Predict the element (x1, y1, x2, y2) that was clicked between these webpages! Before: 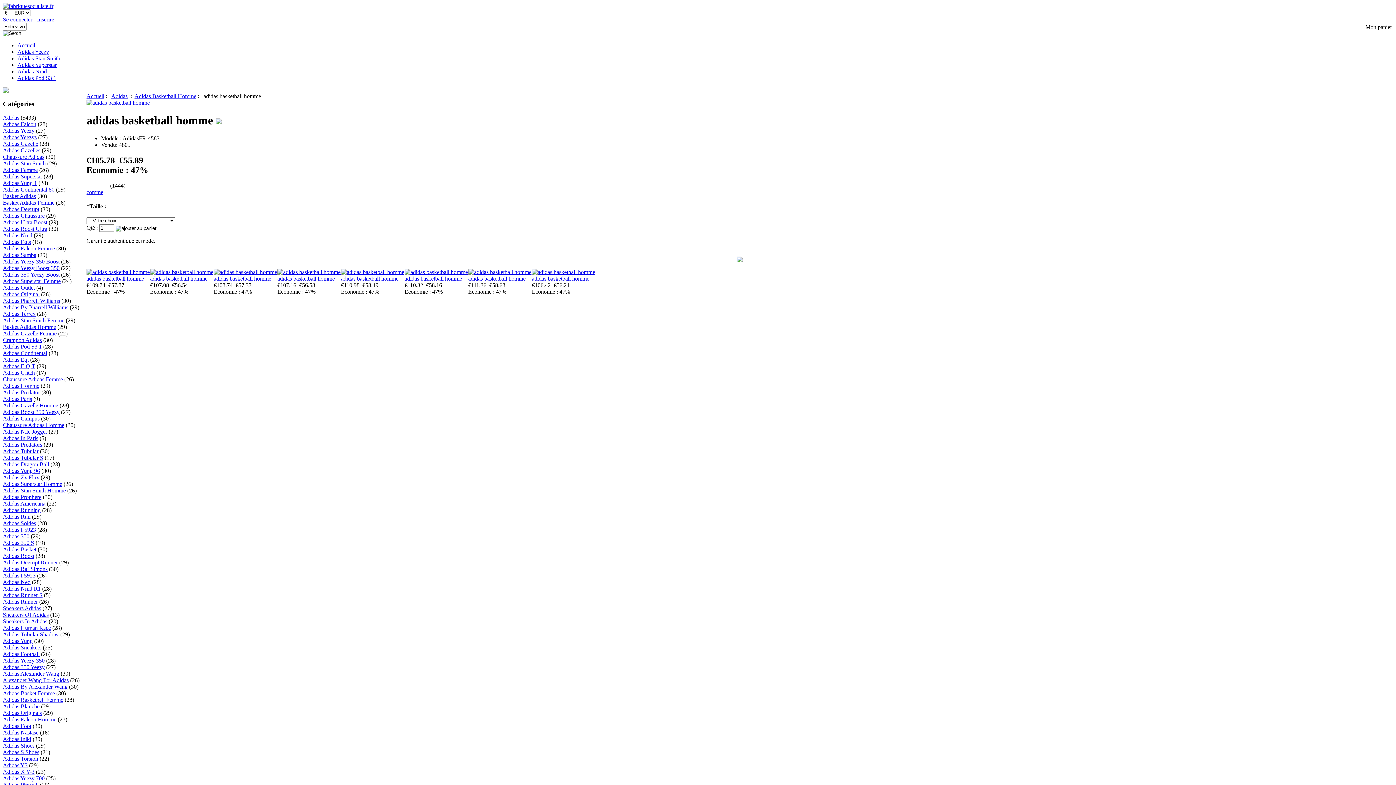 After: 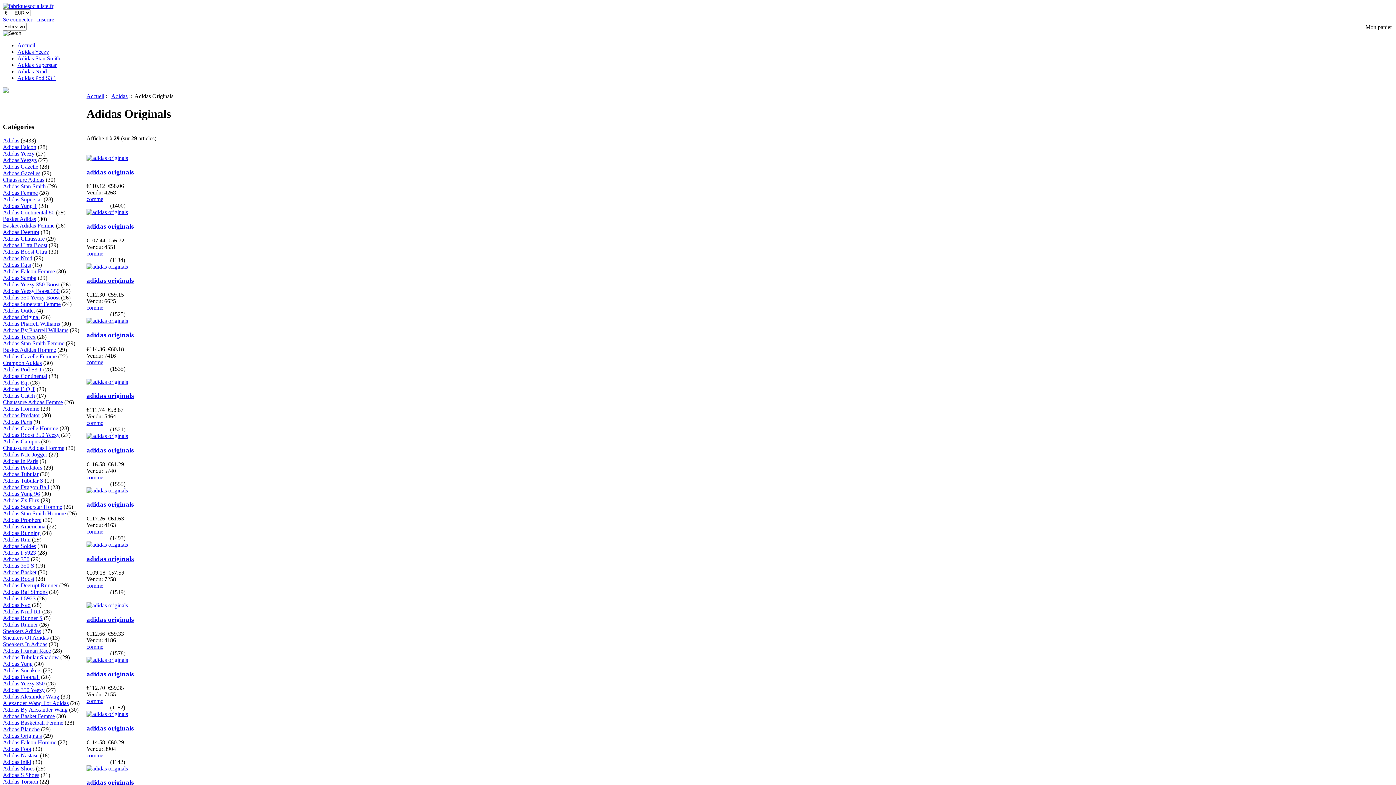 Action: bbox: (2, 710, 41, 716) label: Adidas Originals